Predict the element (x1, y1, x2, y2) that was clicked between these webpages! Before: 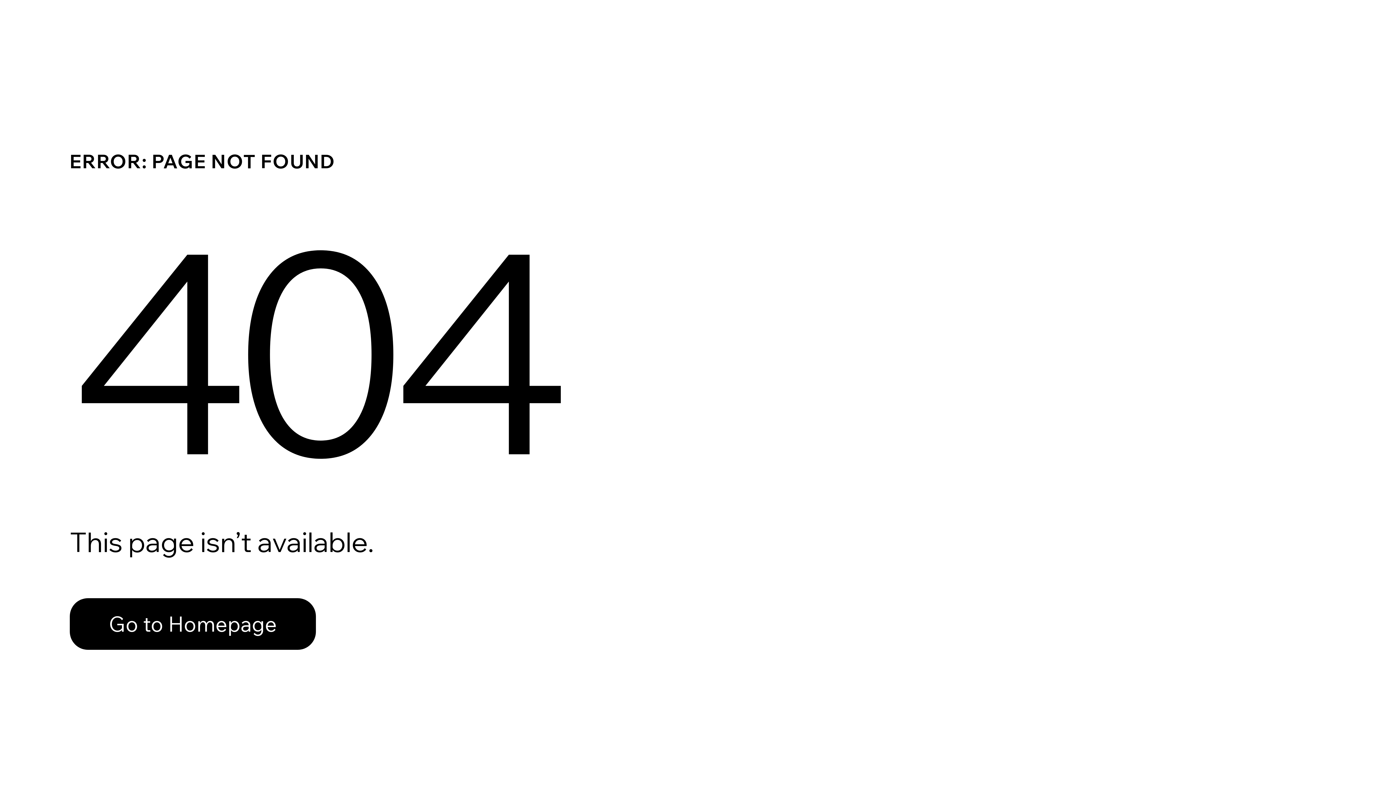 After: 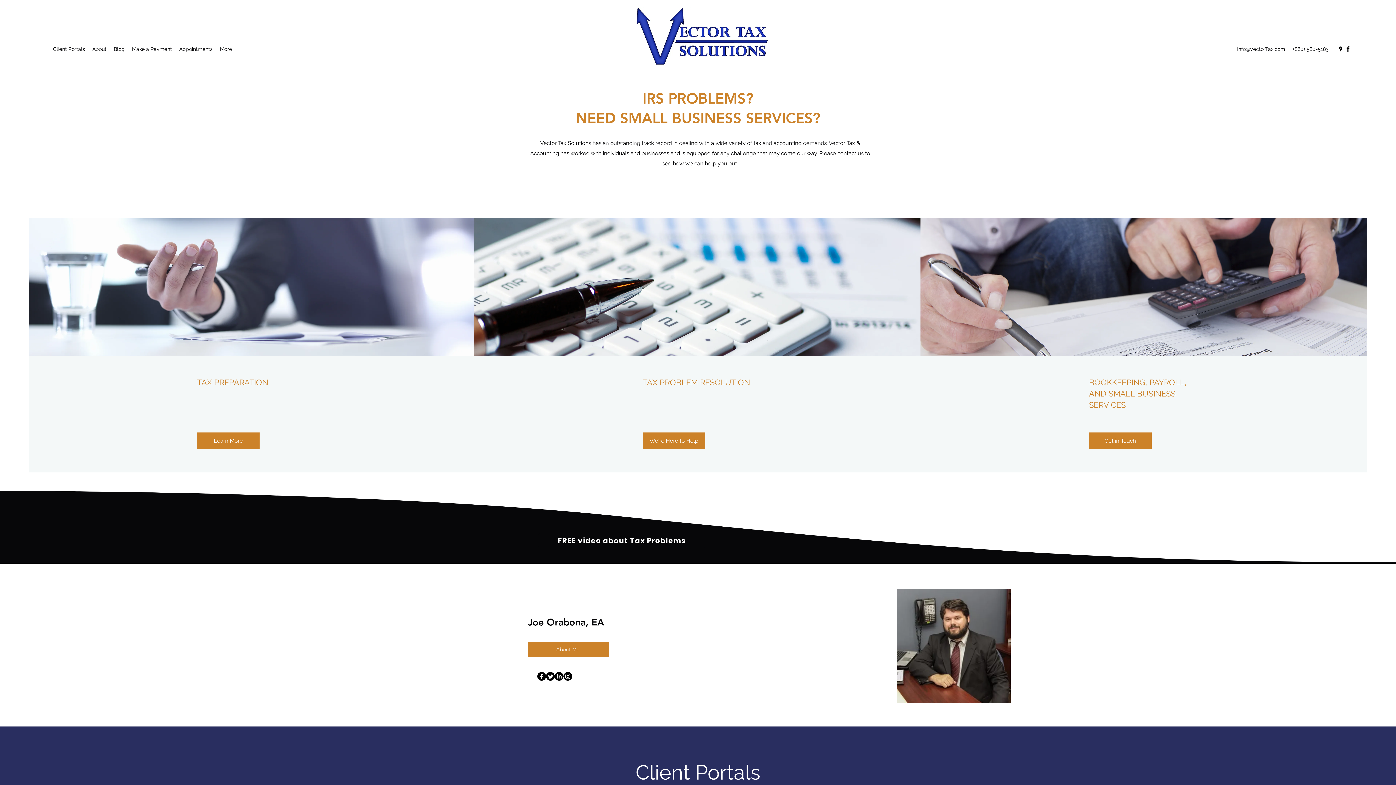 Action: label: Go to Homepage bbox: (69, 582, 768, 659)